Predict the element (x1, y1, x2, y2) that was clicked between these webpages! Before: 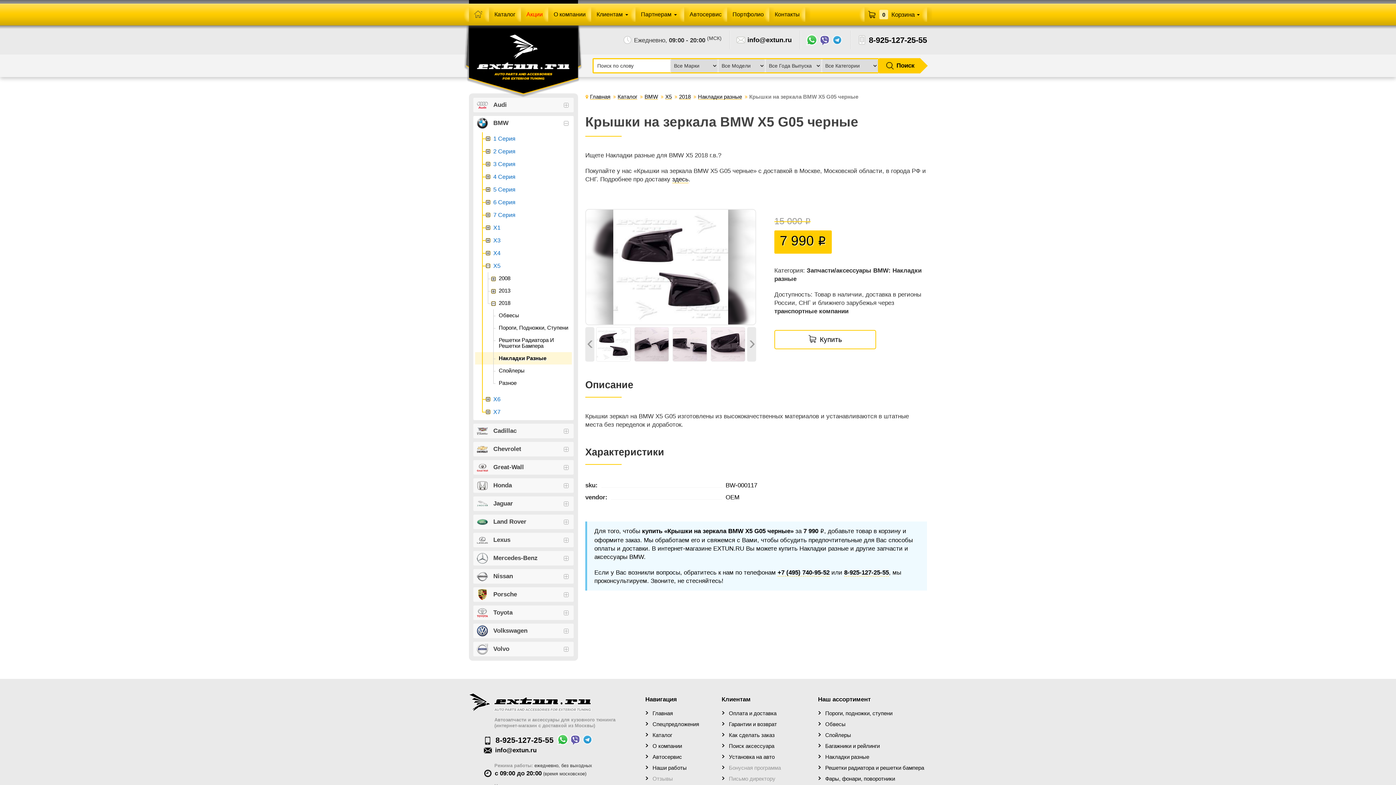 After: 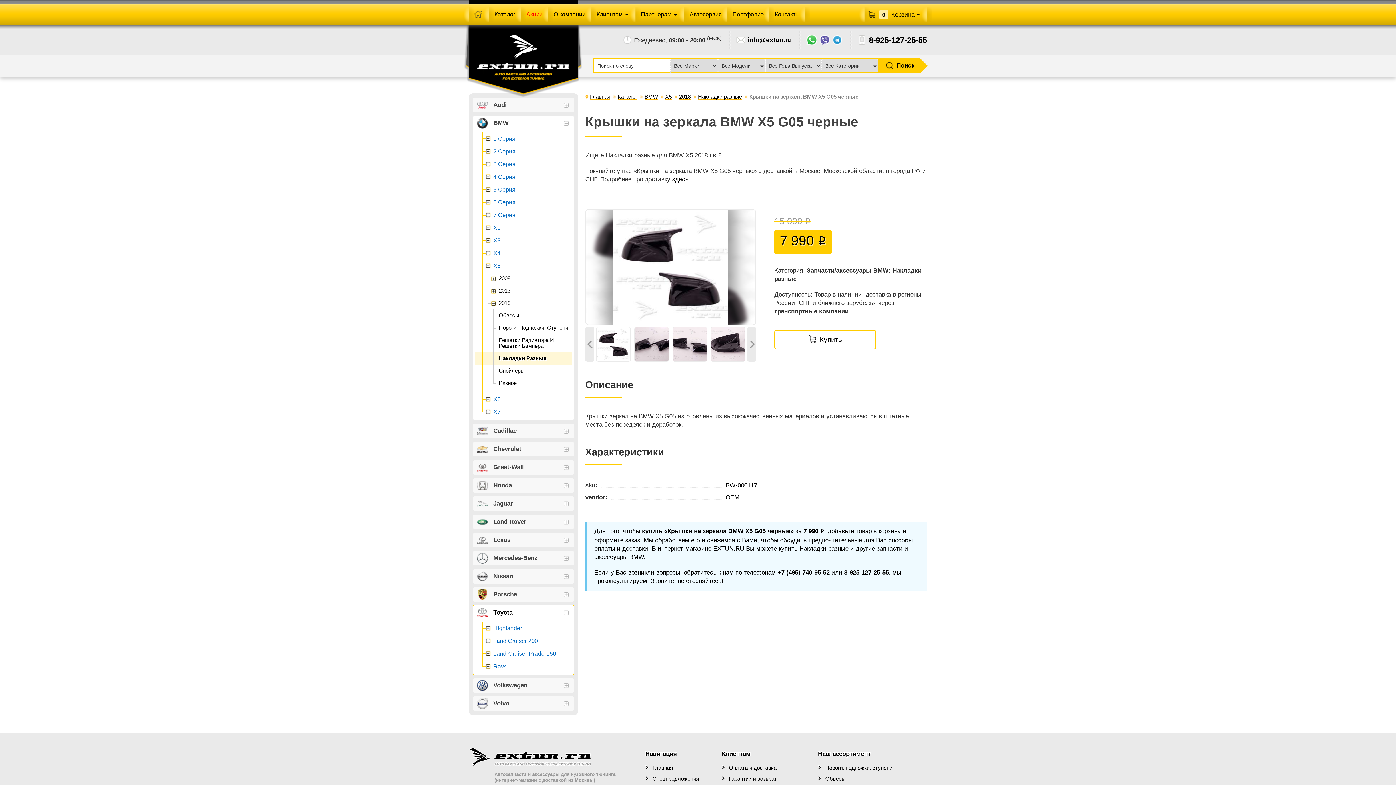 Action: label: 	Toyota bbox: (473, 605, 573, 620)